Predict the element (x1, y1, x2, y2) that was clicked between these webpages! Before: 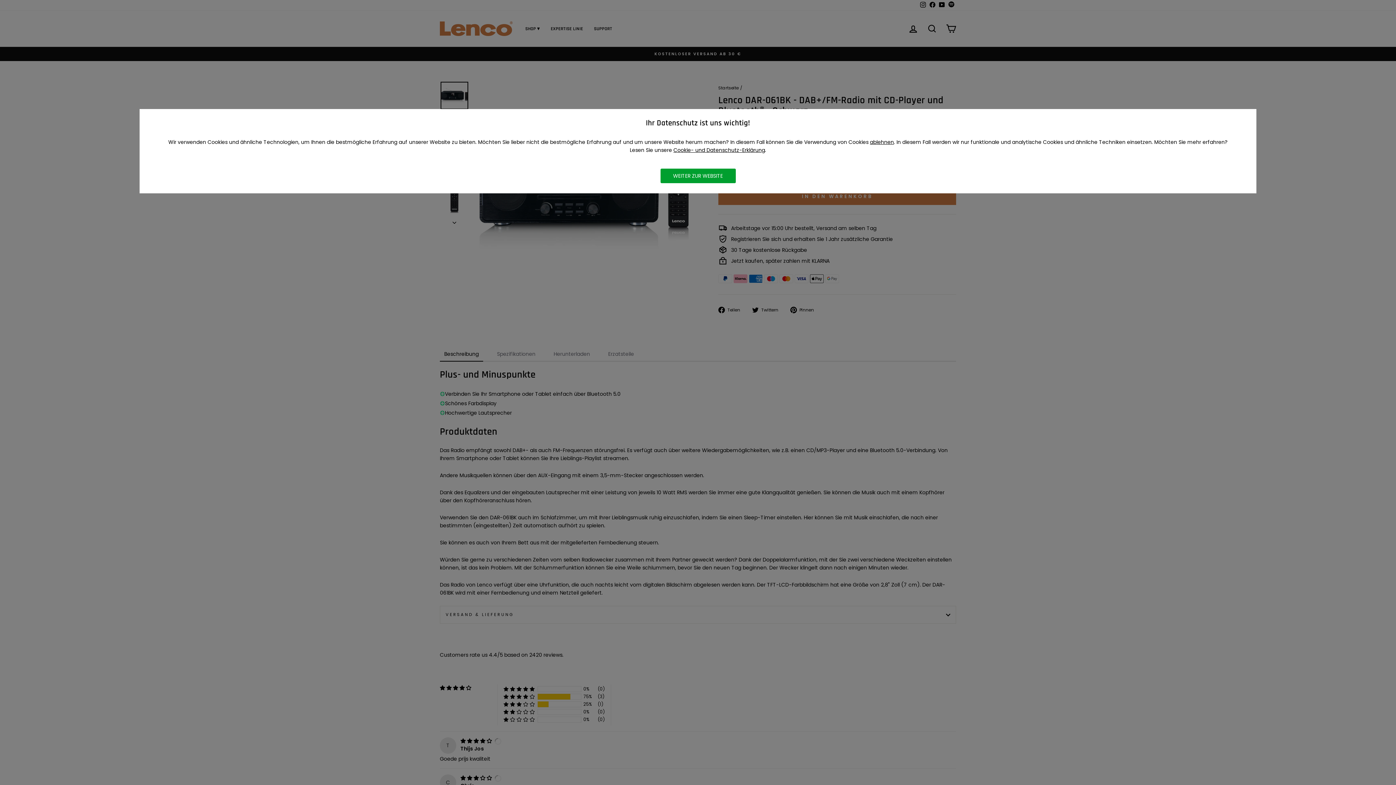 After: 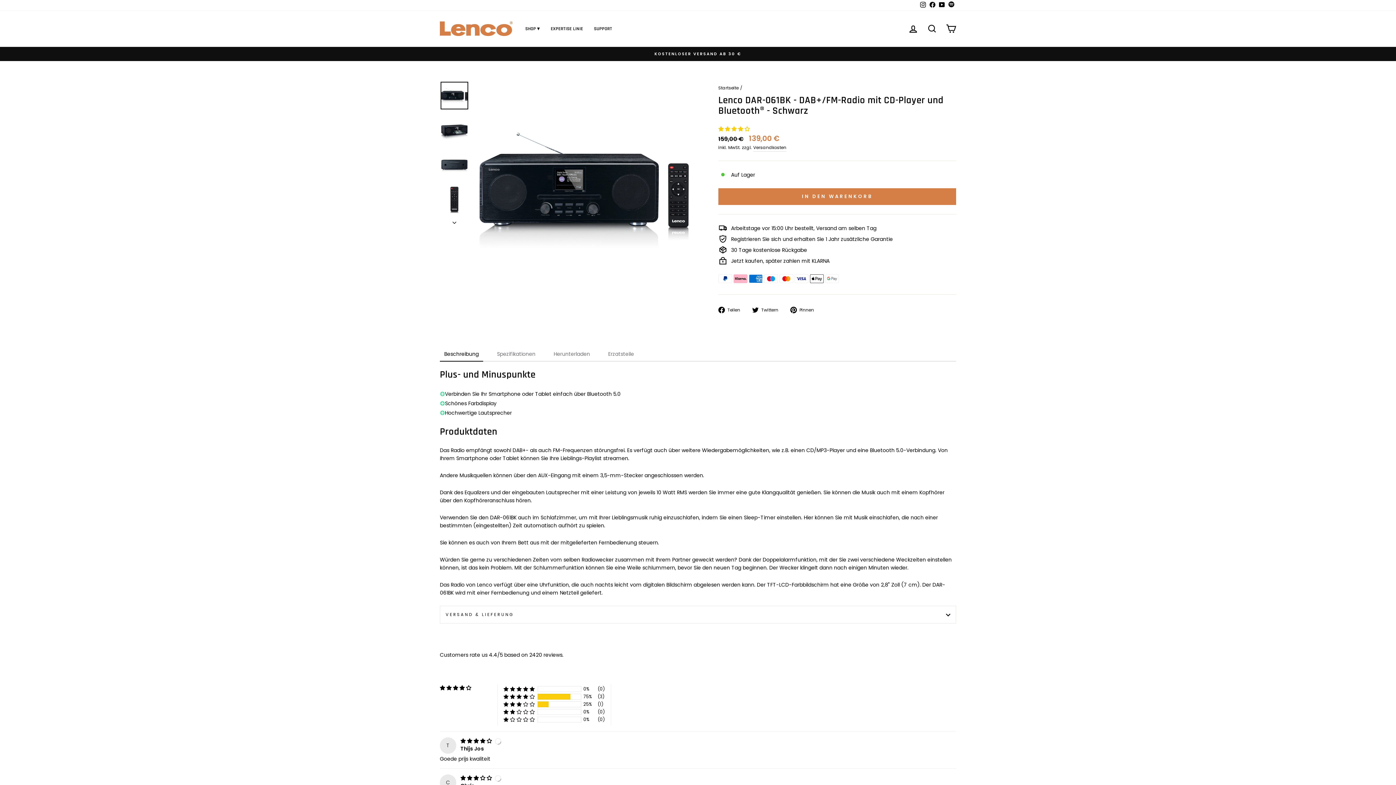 Action: label: WEITER ZUR WEBSITE bbox: (660, 168, 735, 183)